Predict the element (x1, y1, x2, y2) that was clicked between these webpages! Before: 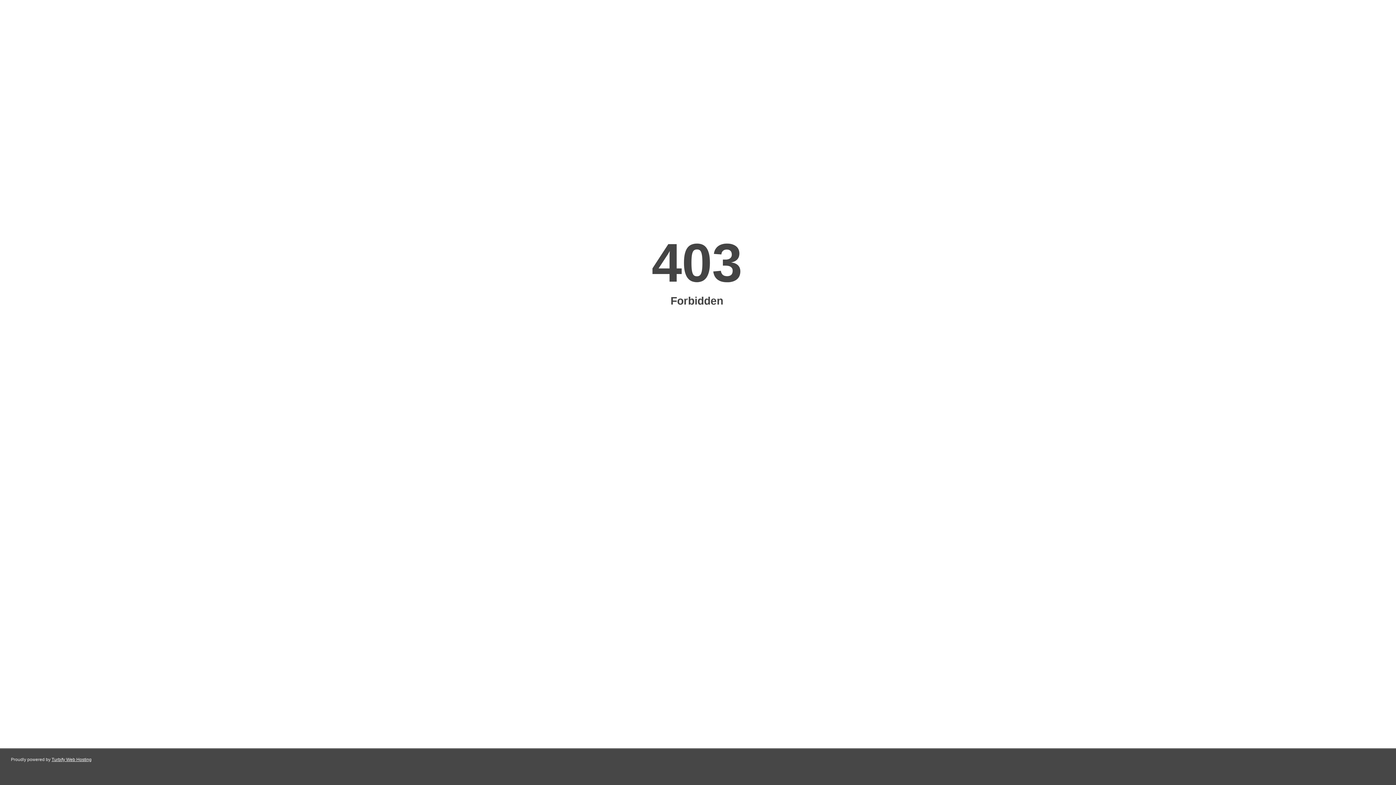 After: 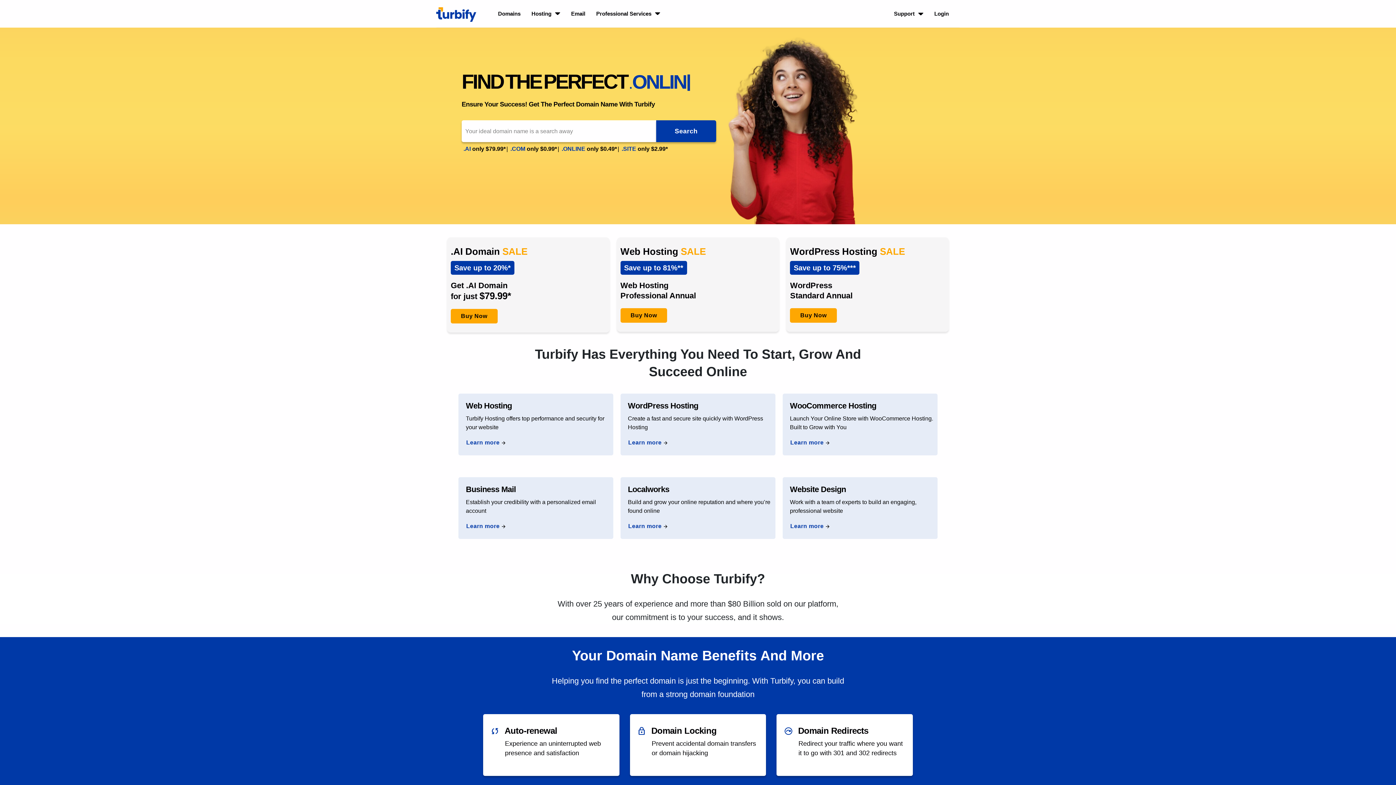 Action: bbox: (51, 757, 91, 762) label: Turbify Web Hosting